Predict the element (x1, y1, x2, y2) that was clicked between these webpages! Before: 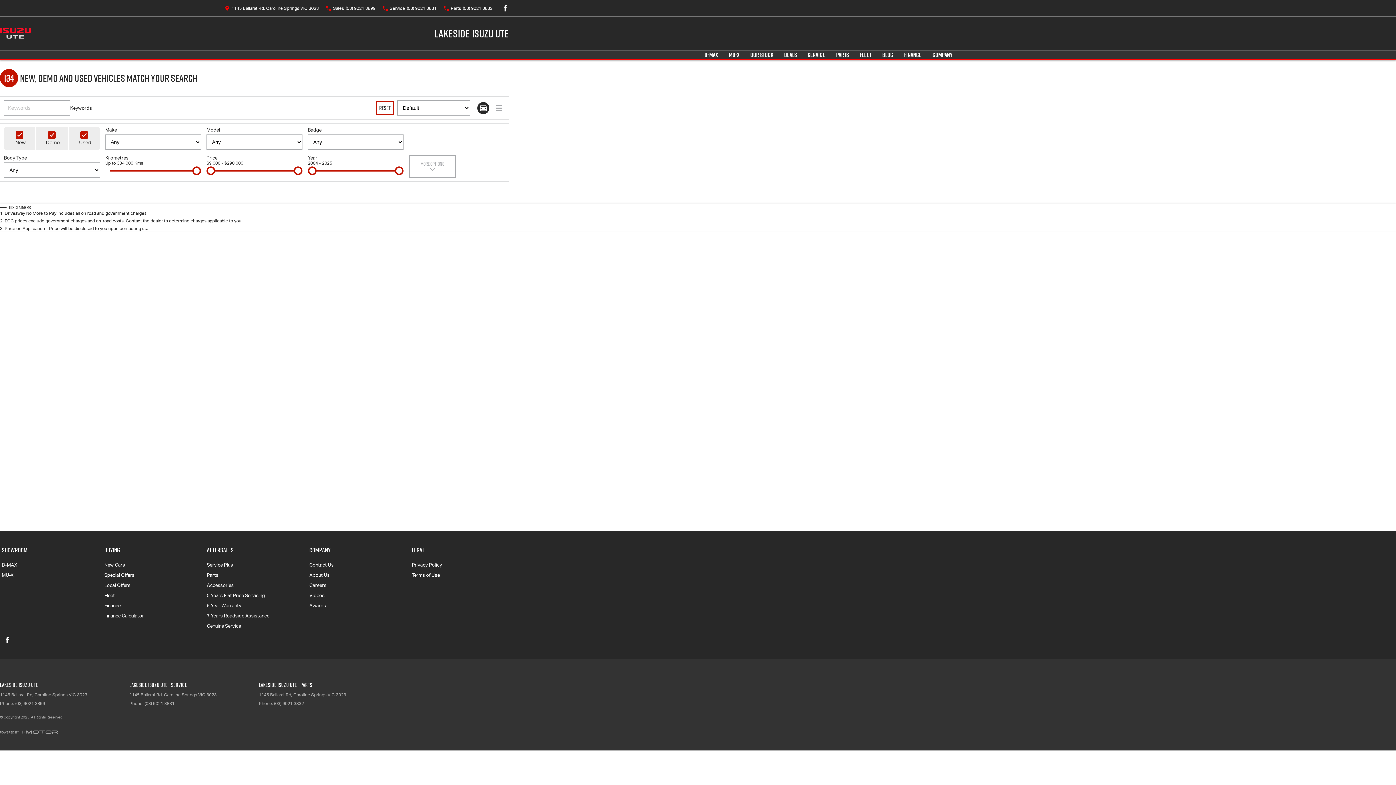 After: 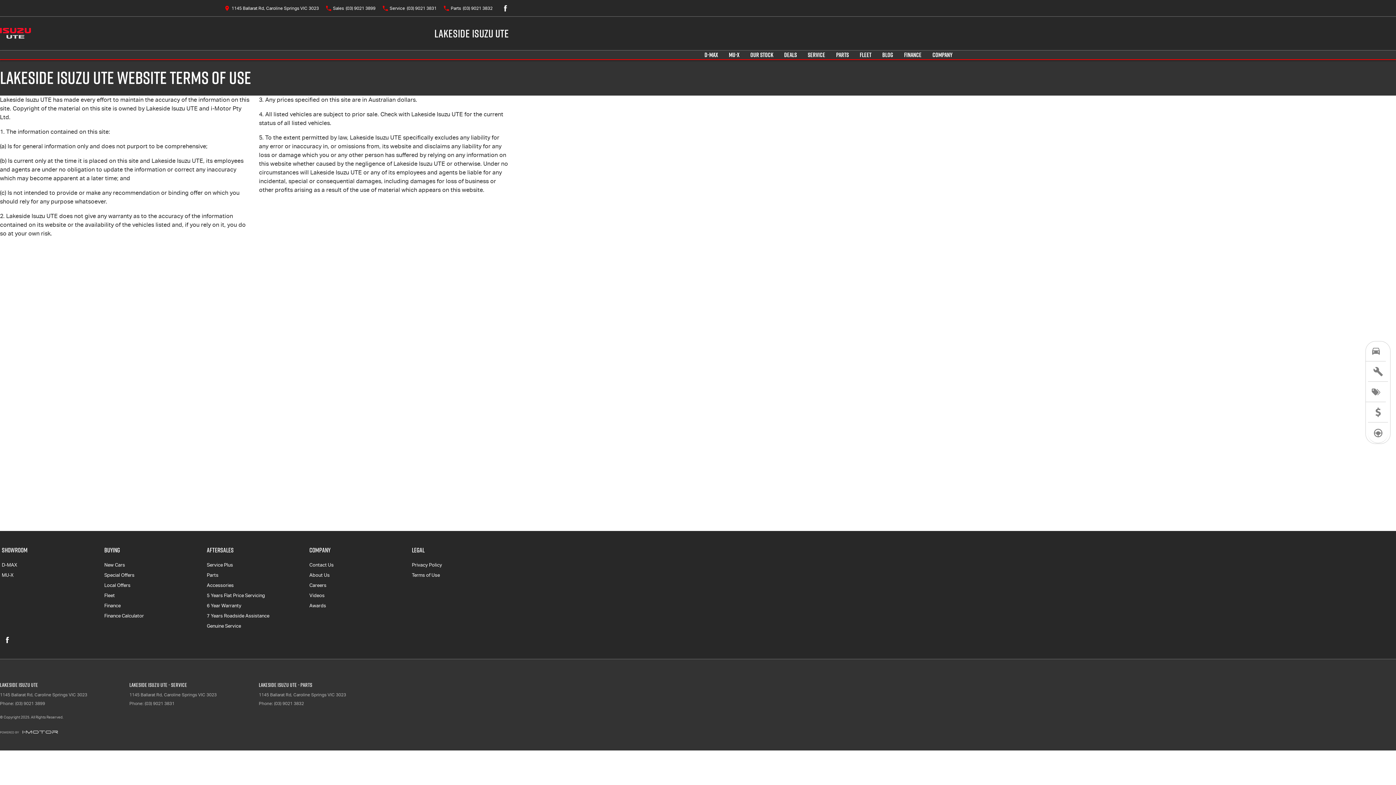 Action: label: Terms of Use bbox: (412, 572, 440, 578)